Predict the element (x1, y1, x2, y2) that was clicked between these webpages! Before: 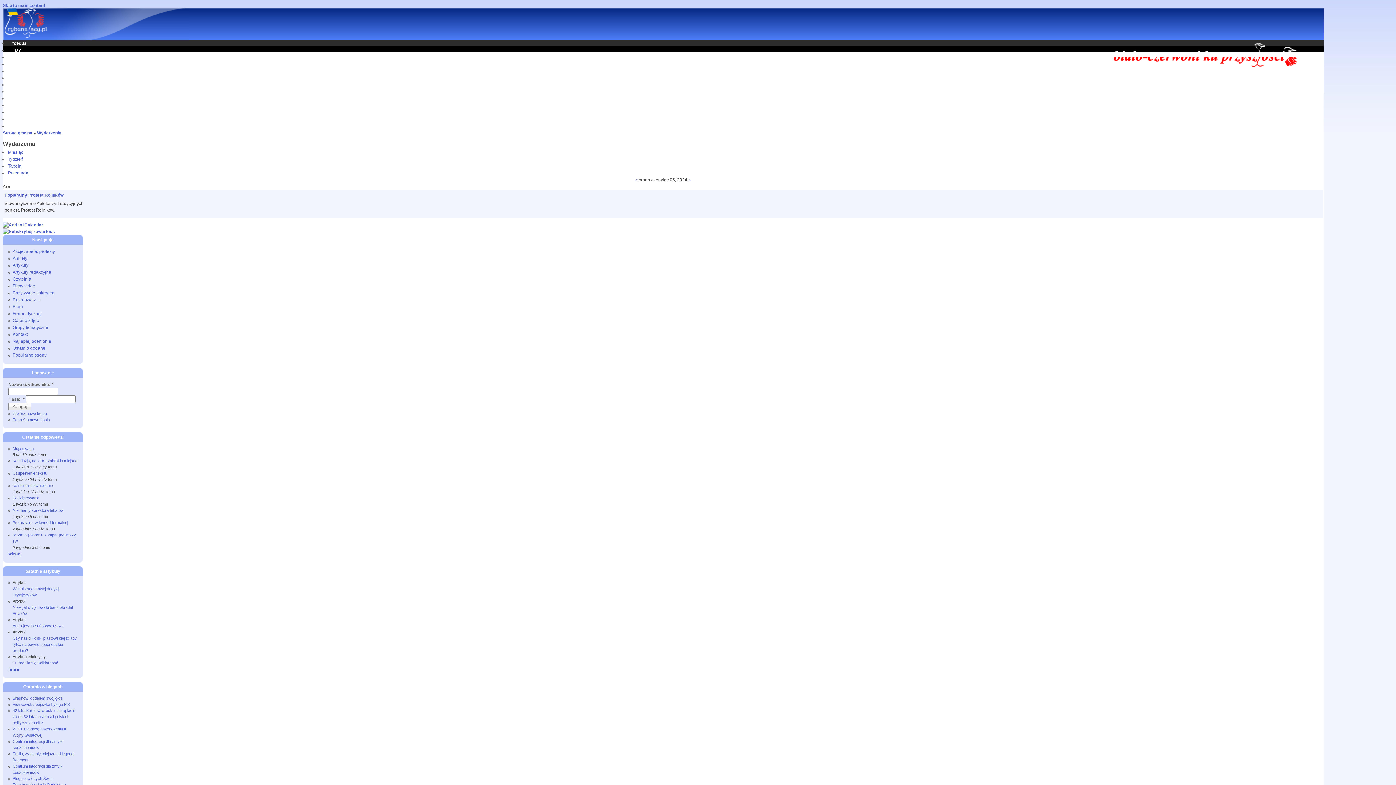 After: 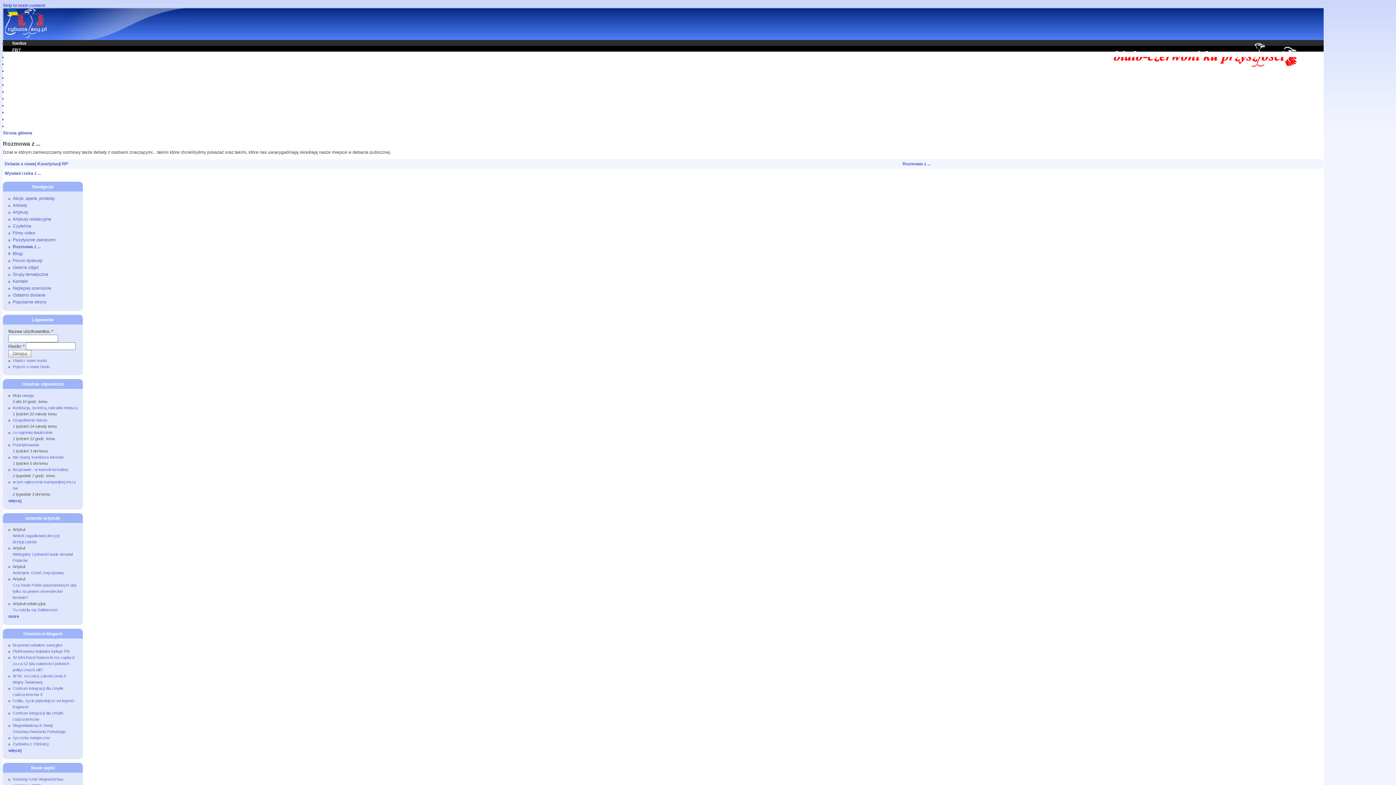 Action: bbox: (12, 297, 40, 302) label: Rozmowa z ...